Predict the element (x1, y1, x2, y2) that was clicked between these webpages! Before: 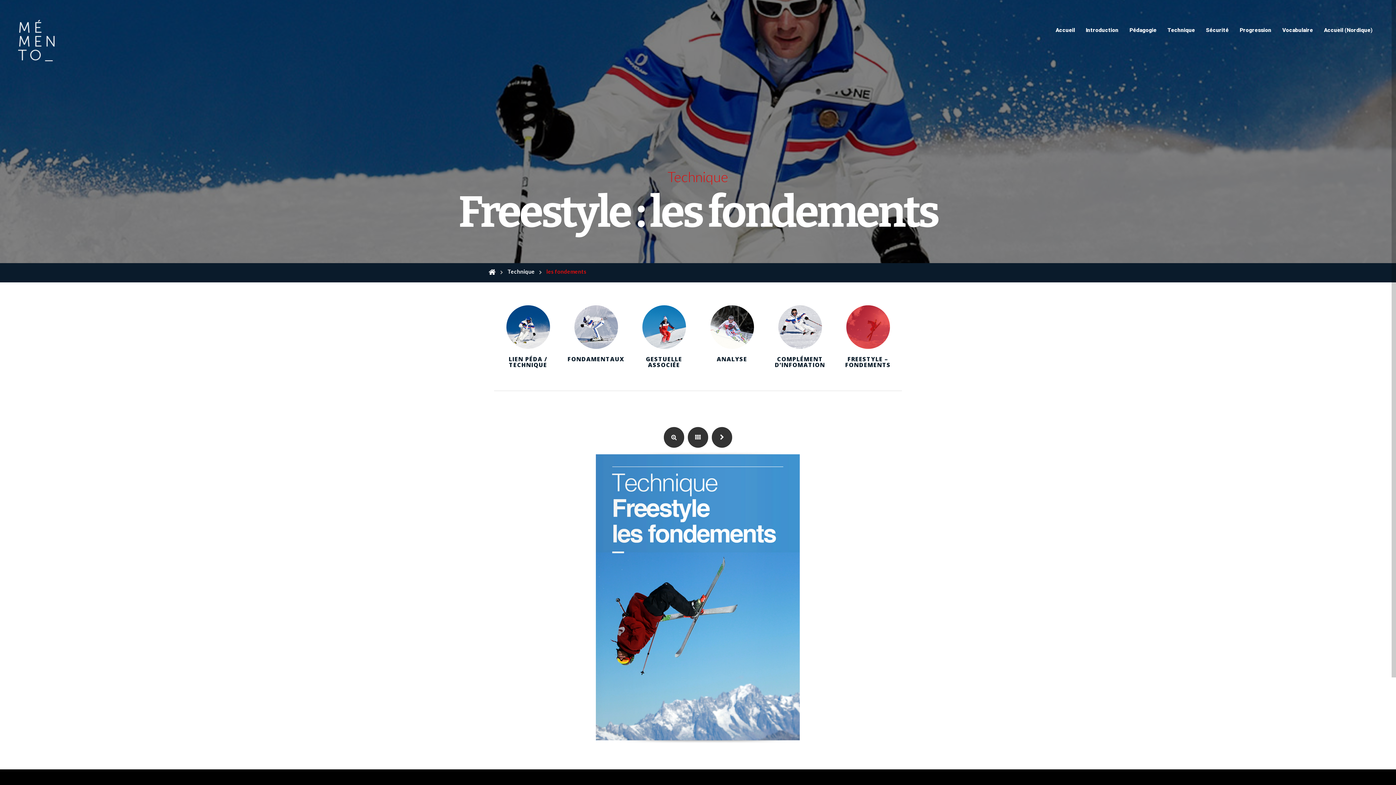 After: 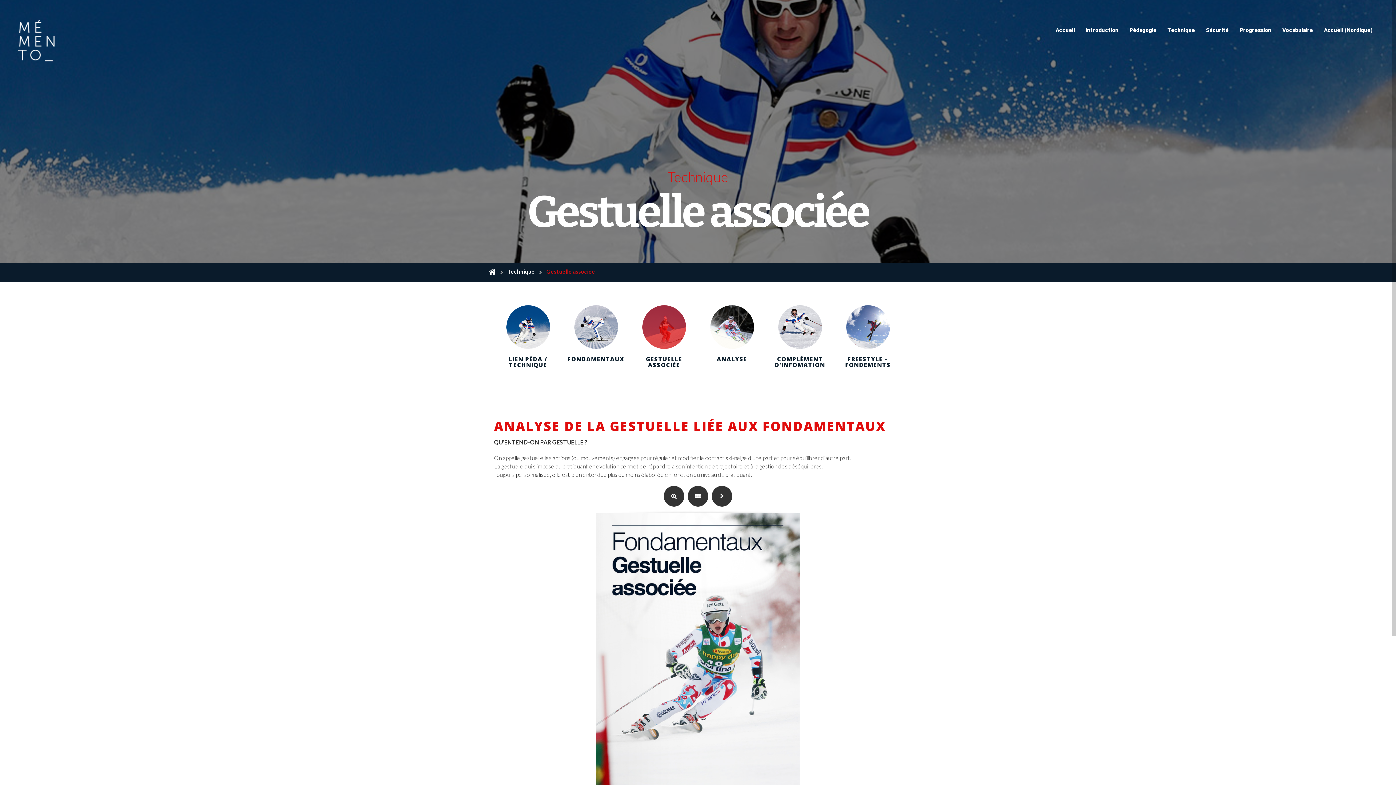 Action: bbox: (642, 305, 686, 349)